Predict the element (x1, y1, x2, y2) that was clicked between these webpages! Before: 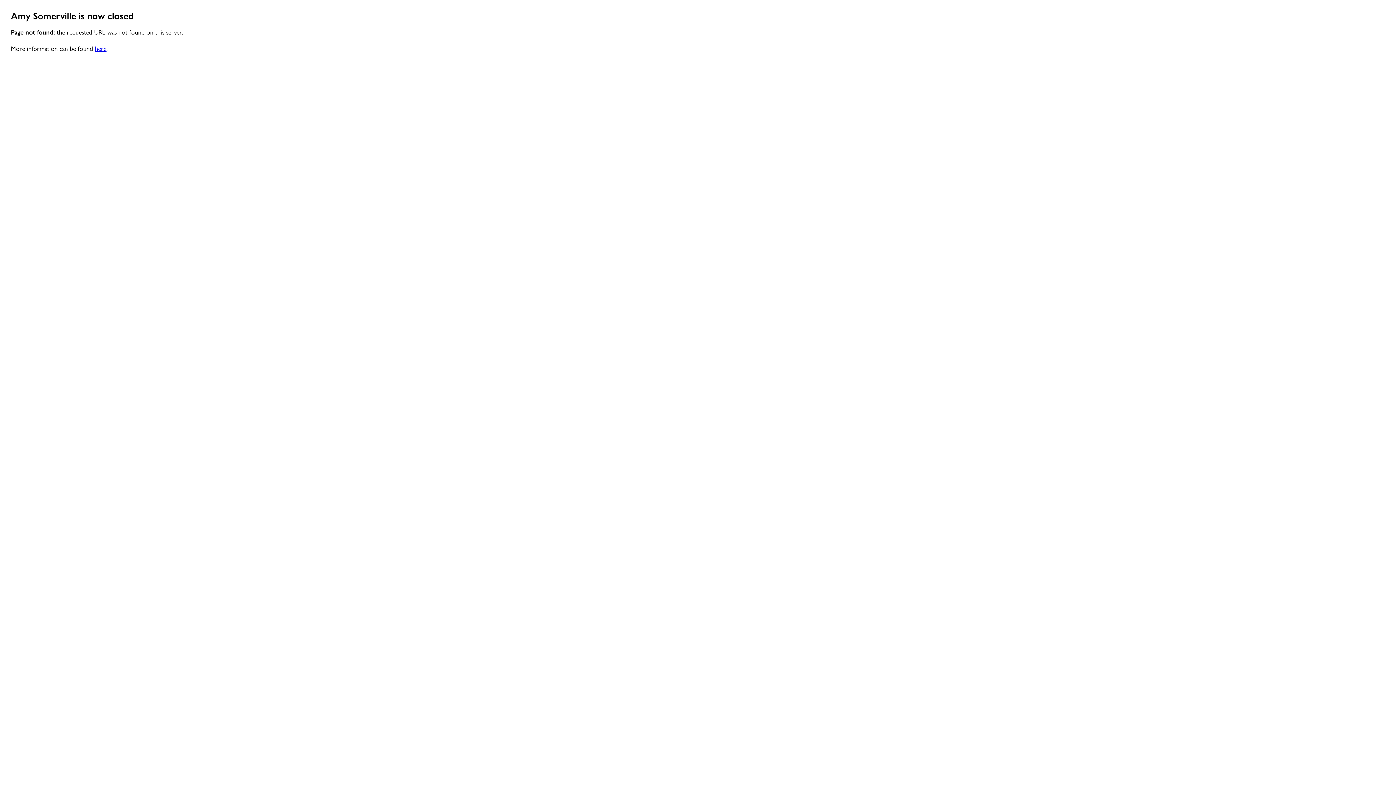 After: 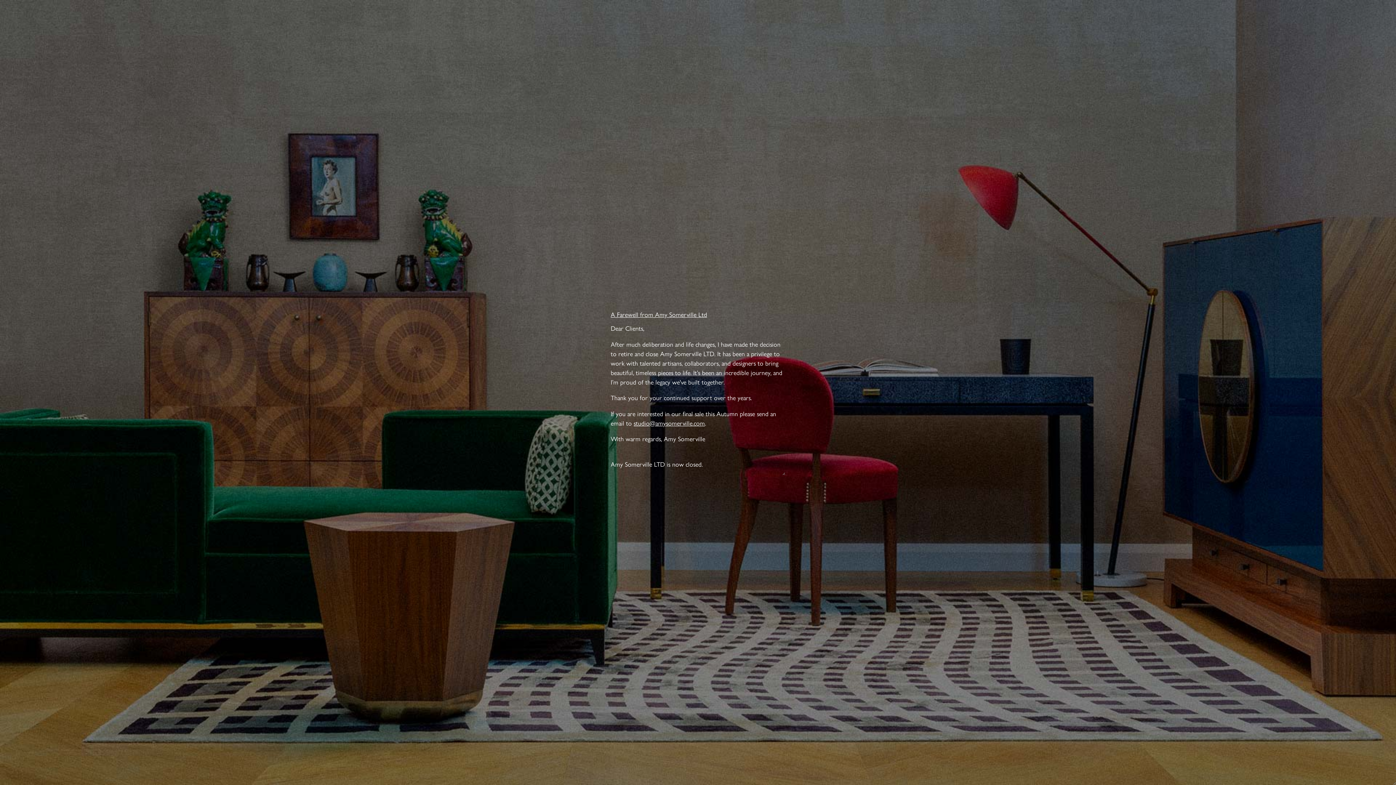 Action: bbox: (94, 43, 106, 52) label: here